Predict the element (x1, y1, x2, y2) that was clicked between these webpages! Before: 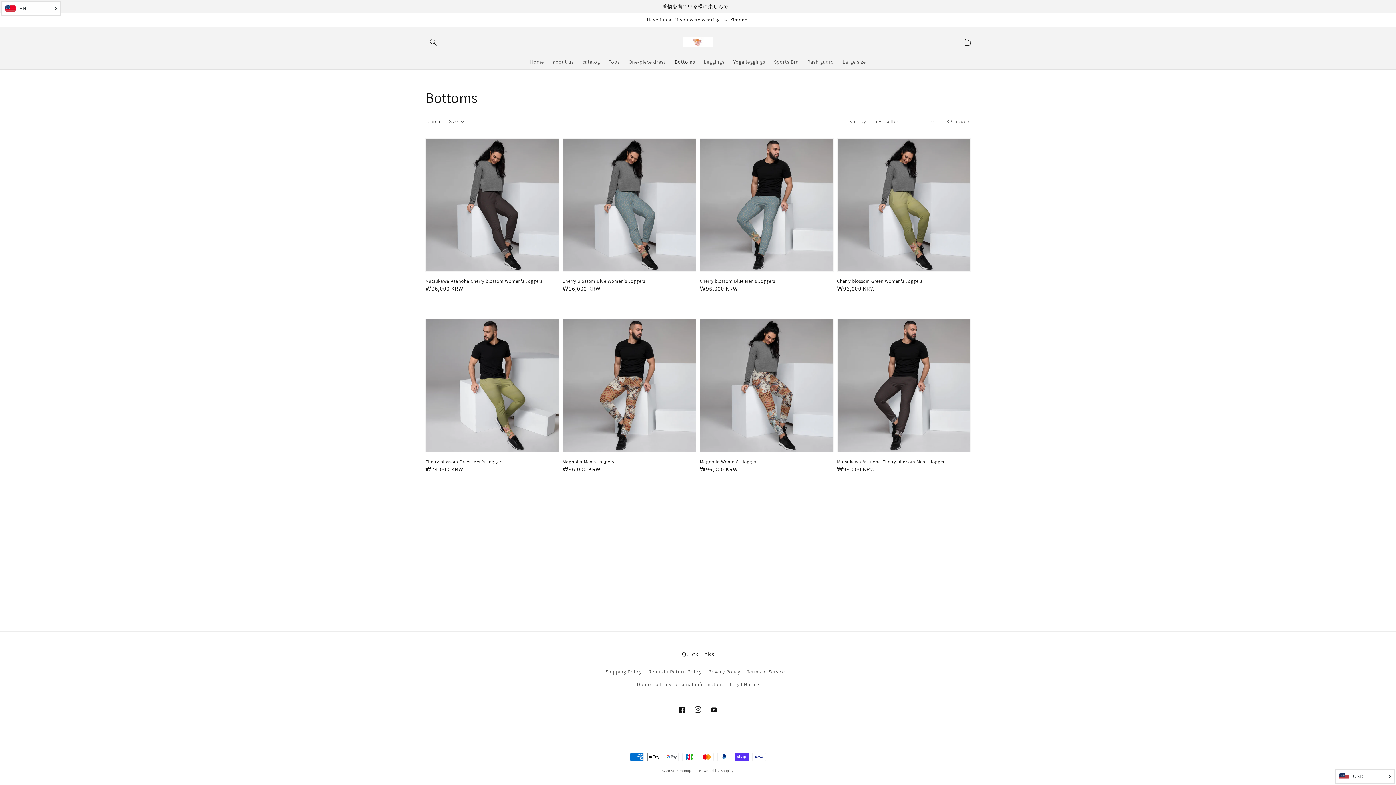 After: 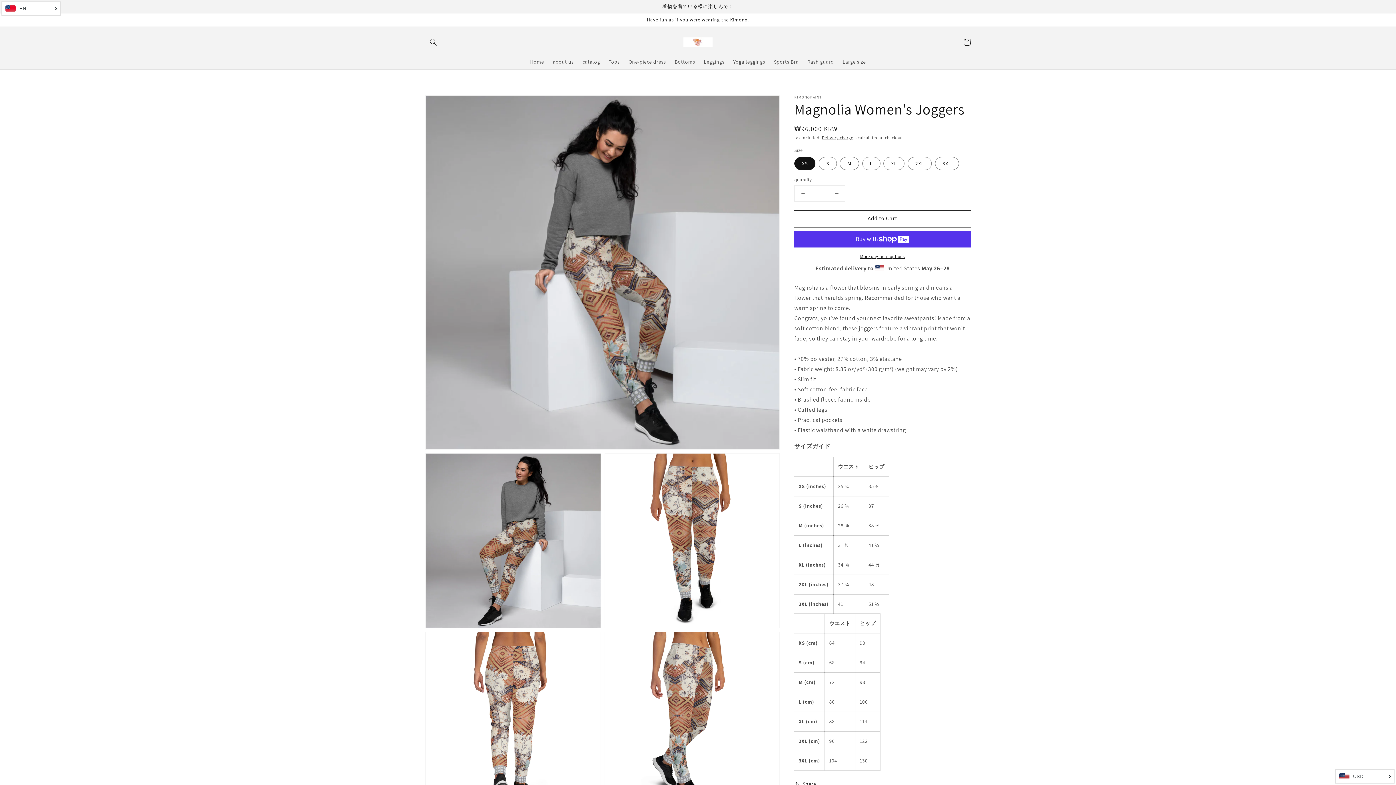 Action: label: Magnolia Women's Joggers bbox: (700, 458, 829, 465)